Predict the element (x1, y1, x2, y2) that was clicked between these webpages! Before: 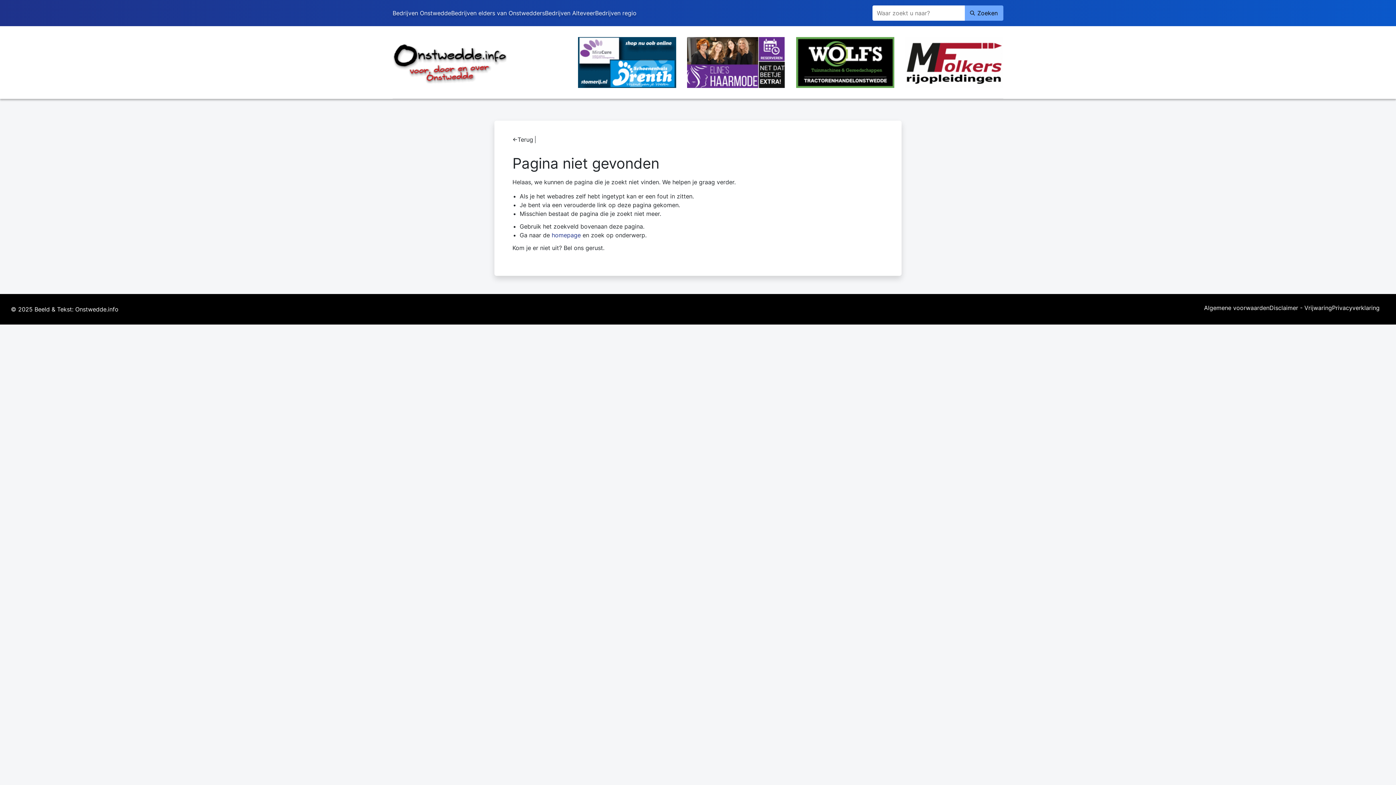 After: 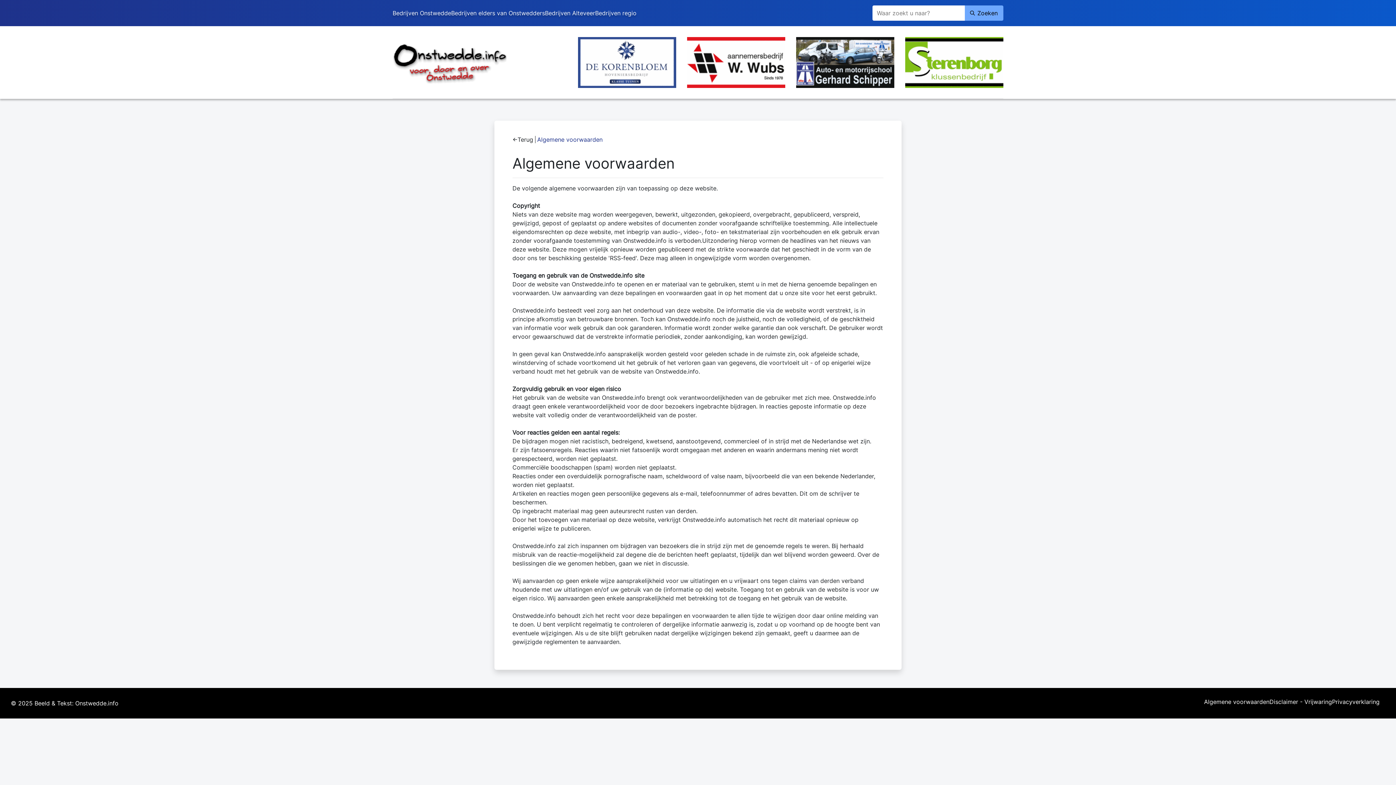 Action: bbox: (1204, 305, 1269, 313) label: Algemene voorwaarden